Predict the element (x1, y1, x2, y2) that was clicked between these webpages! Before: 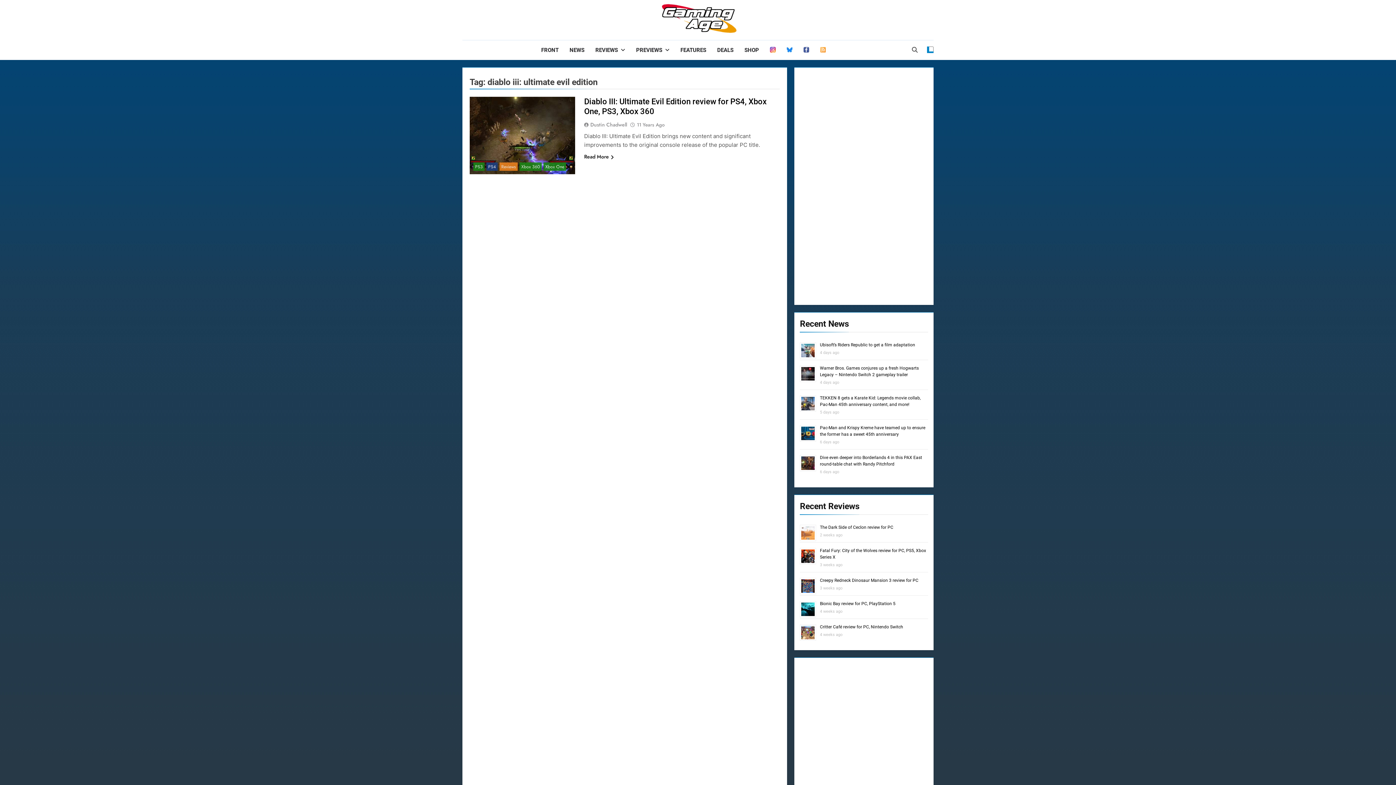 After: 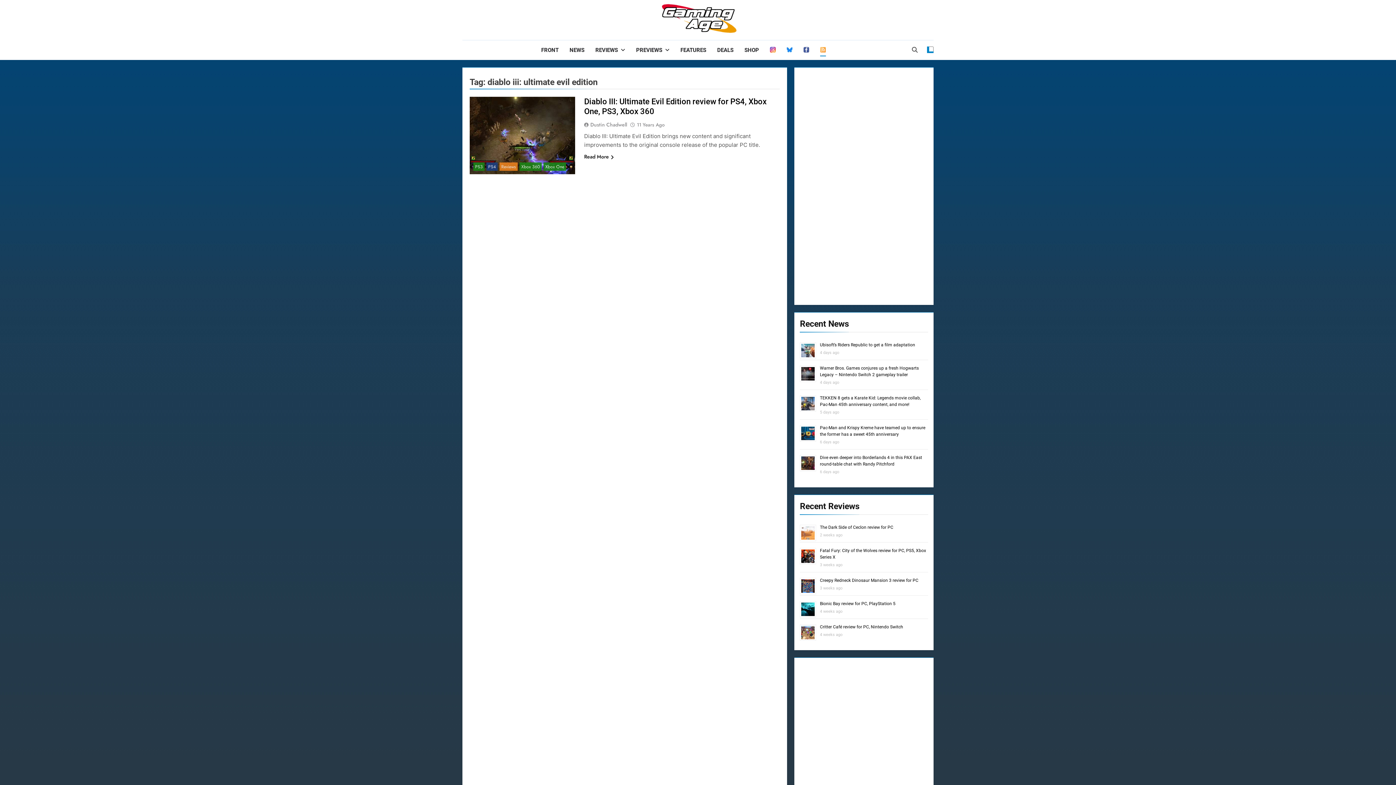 Action: bbox: (814, 40, 831, 60) label:  